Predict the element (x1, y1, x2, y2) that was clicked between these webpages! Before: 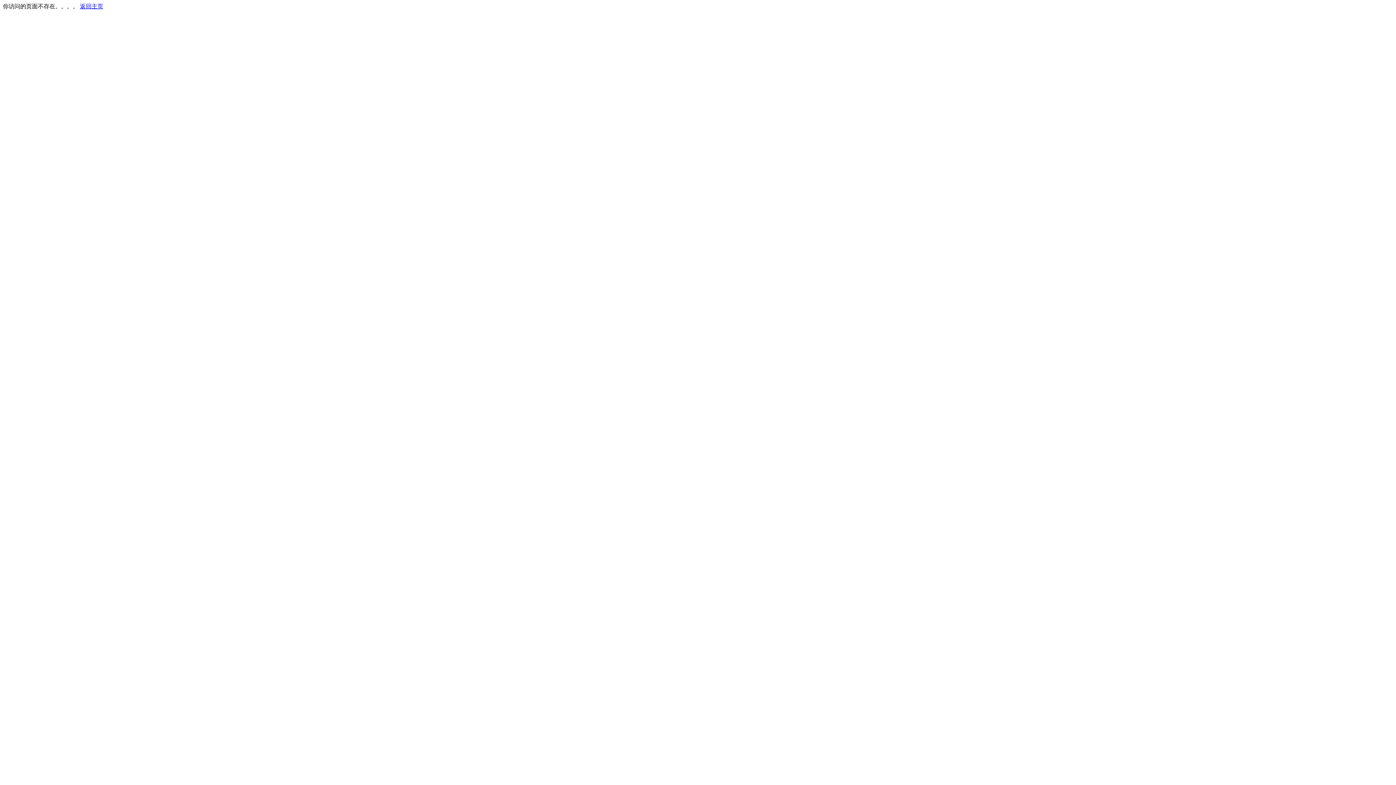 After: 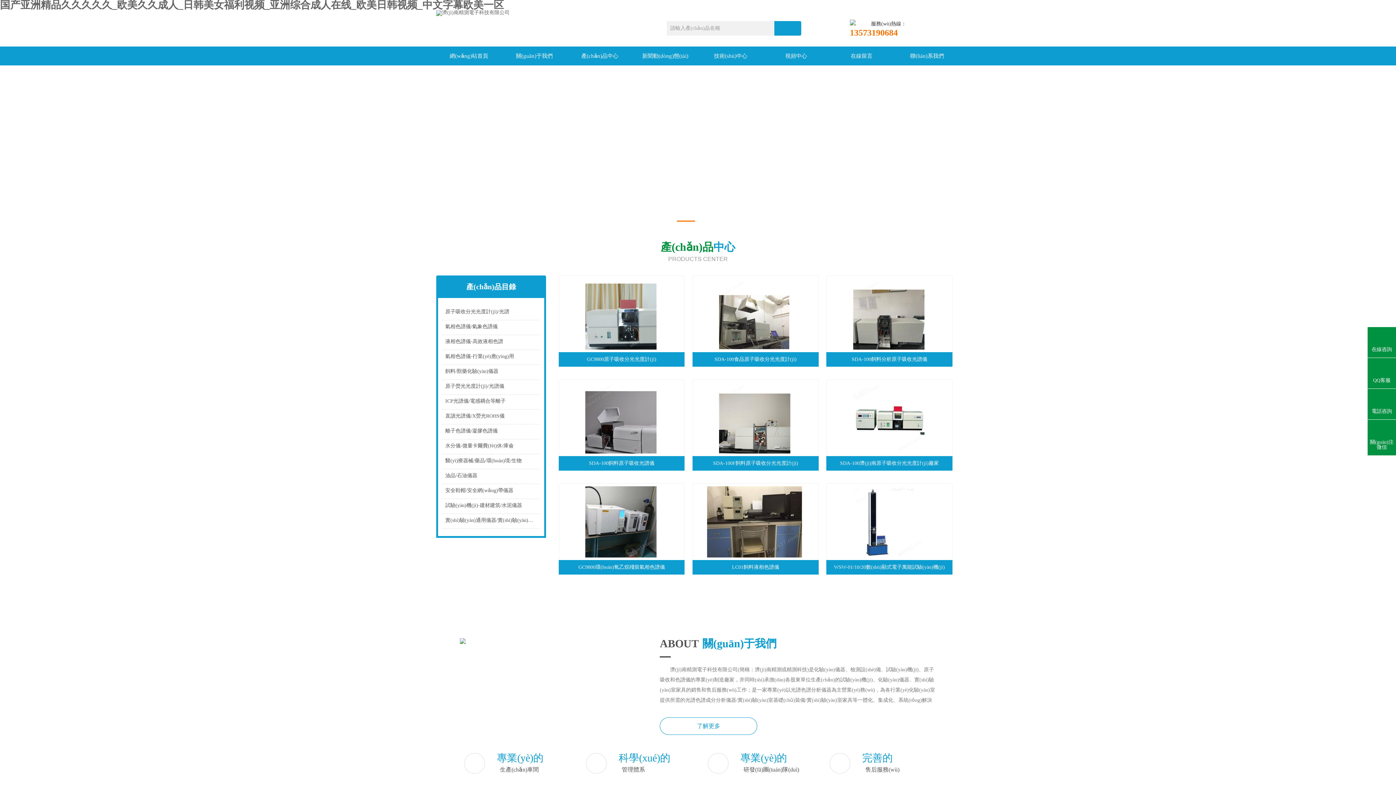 Action: bbox: (80, 3, 103, 9) label: 返回主页